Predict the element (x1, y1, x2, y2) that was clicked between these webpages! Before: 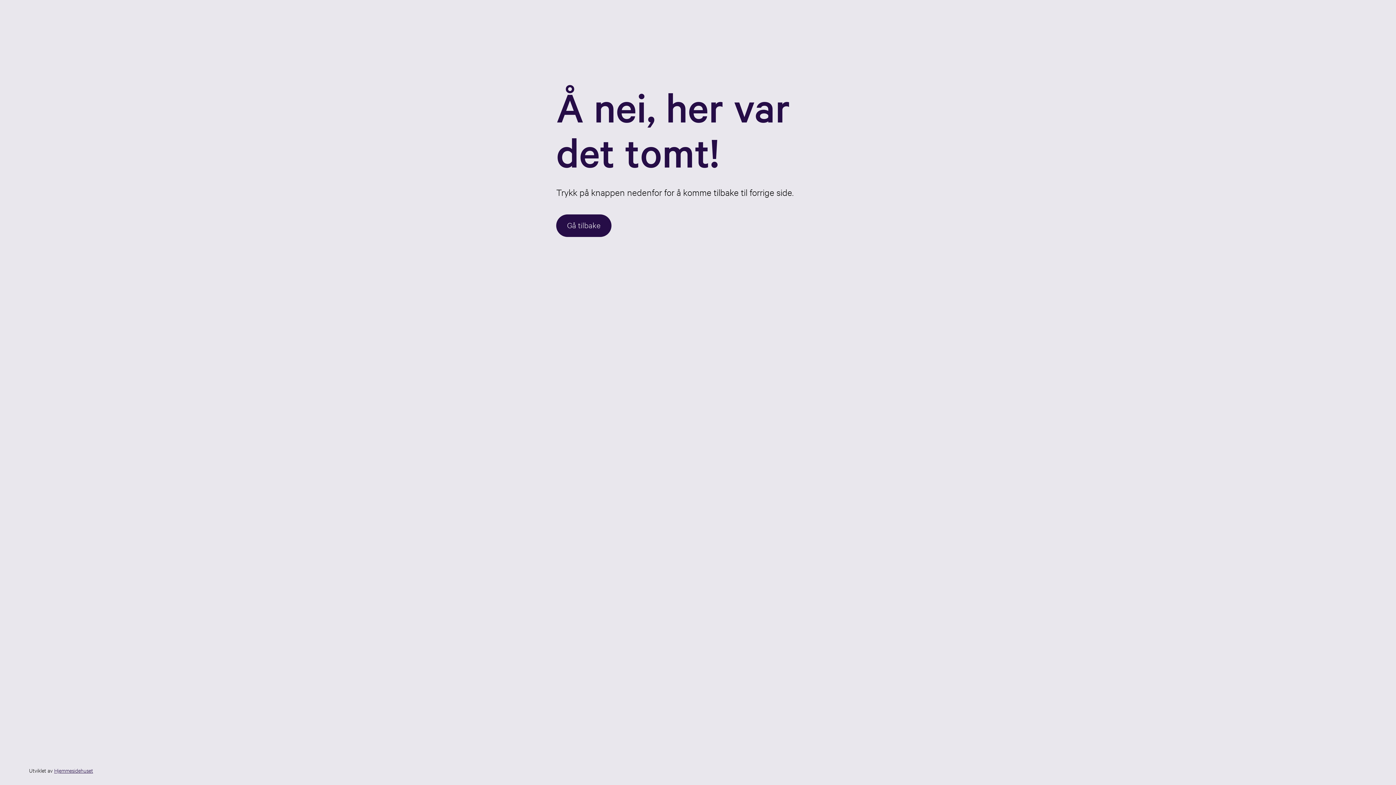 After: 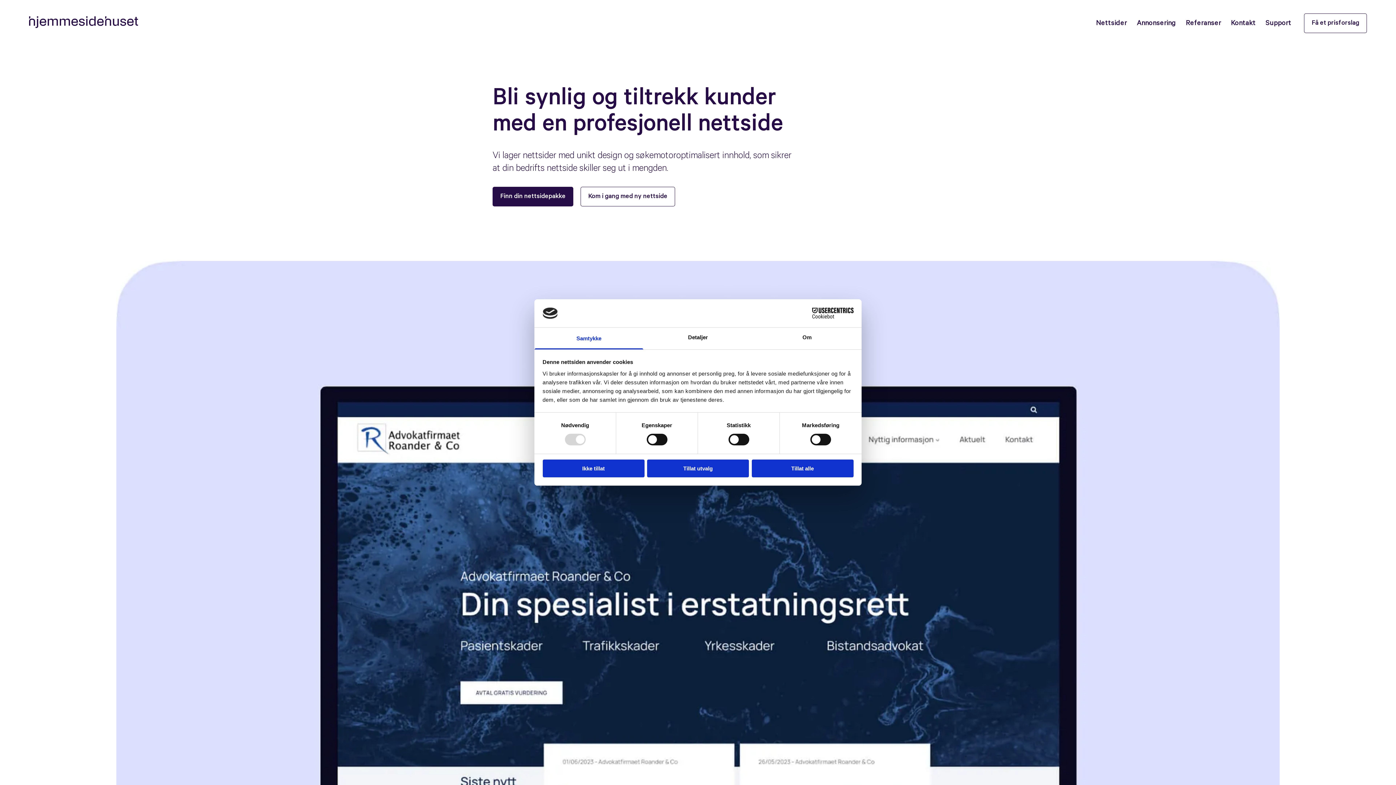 Action: bbox: (54, 767, 93, 774) label: Hjemmesidehuset